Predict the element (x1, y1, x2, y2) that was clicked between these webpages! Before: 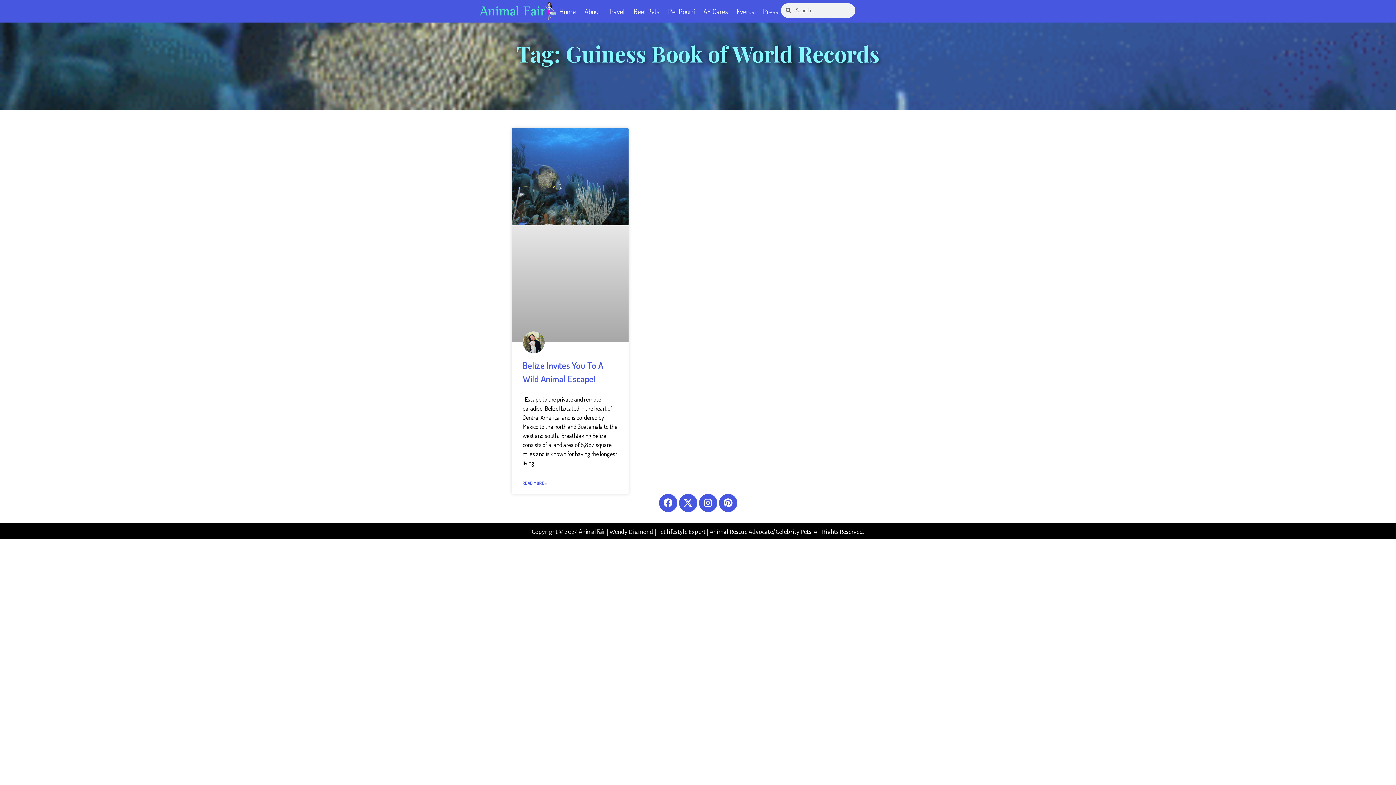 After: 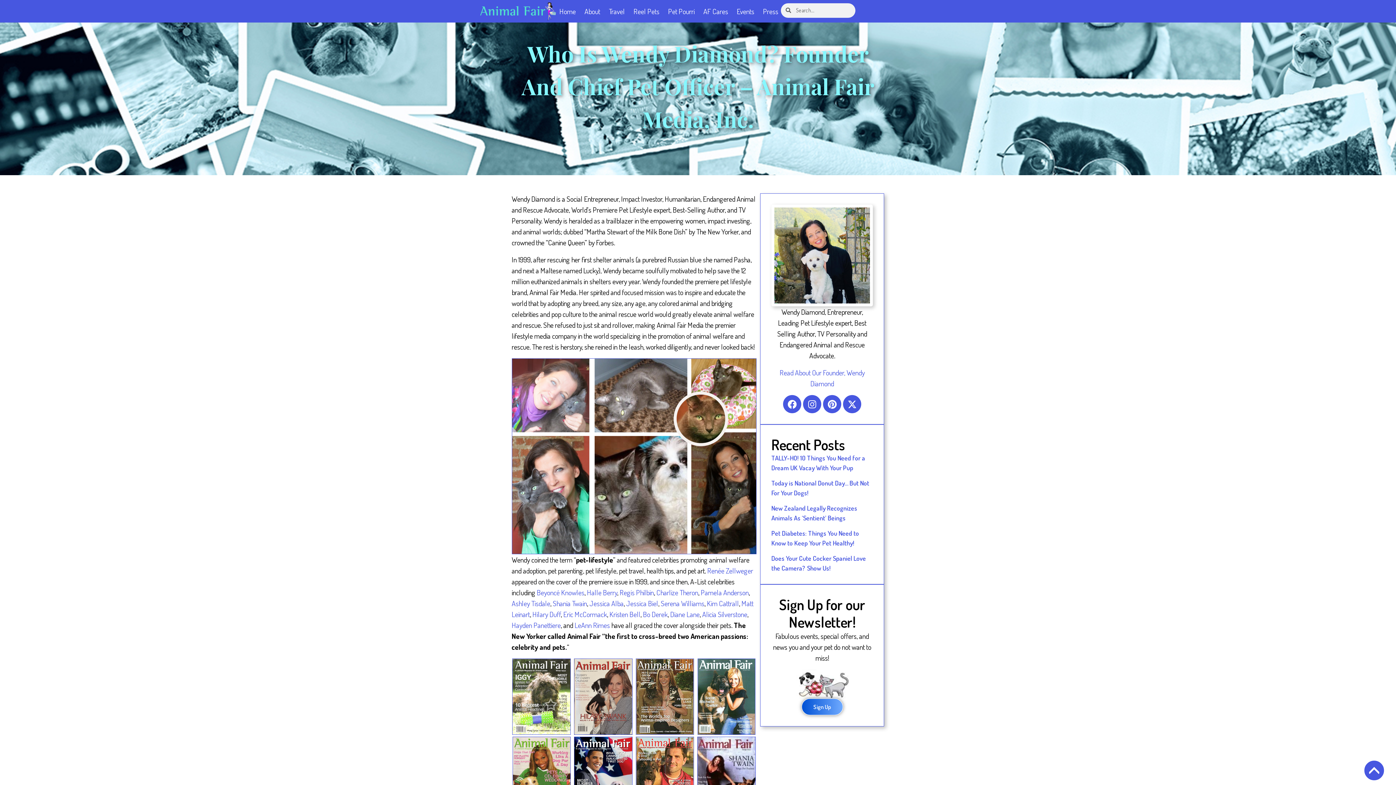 Action: label: About bbox: (582, 3, 602, 19)